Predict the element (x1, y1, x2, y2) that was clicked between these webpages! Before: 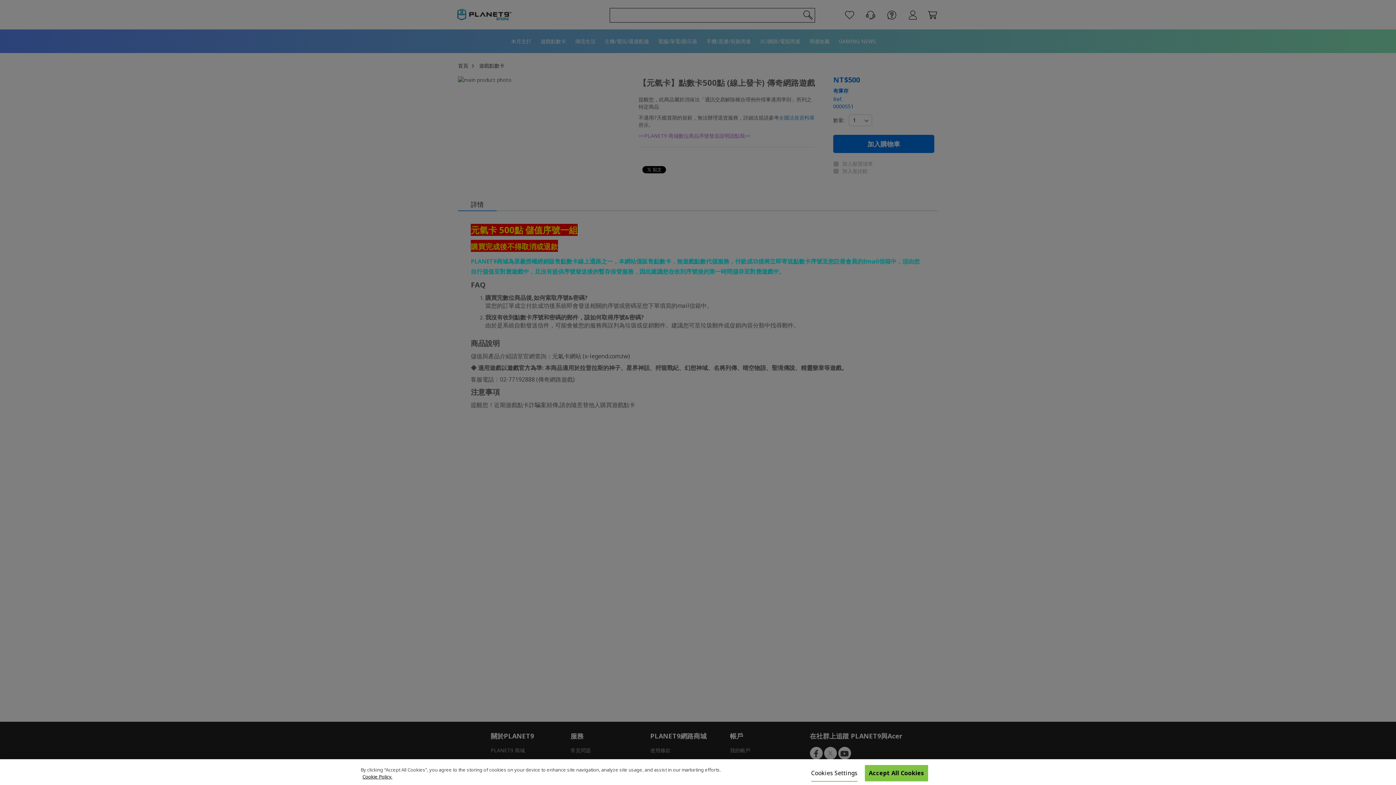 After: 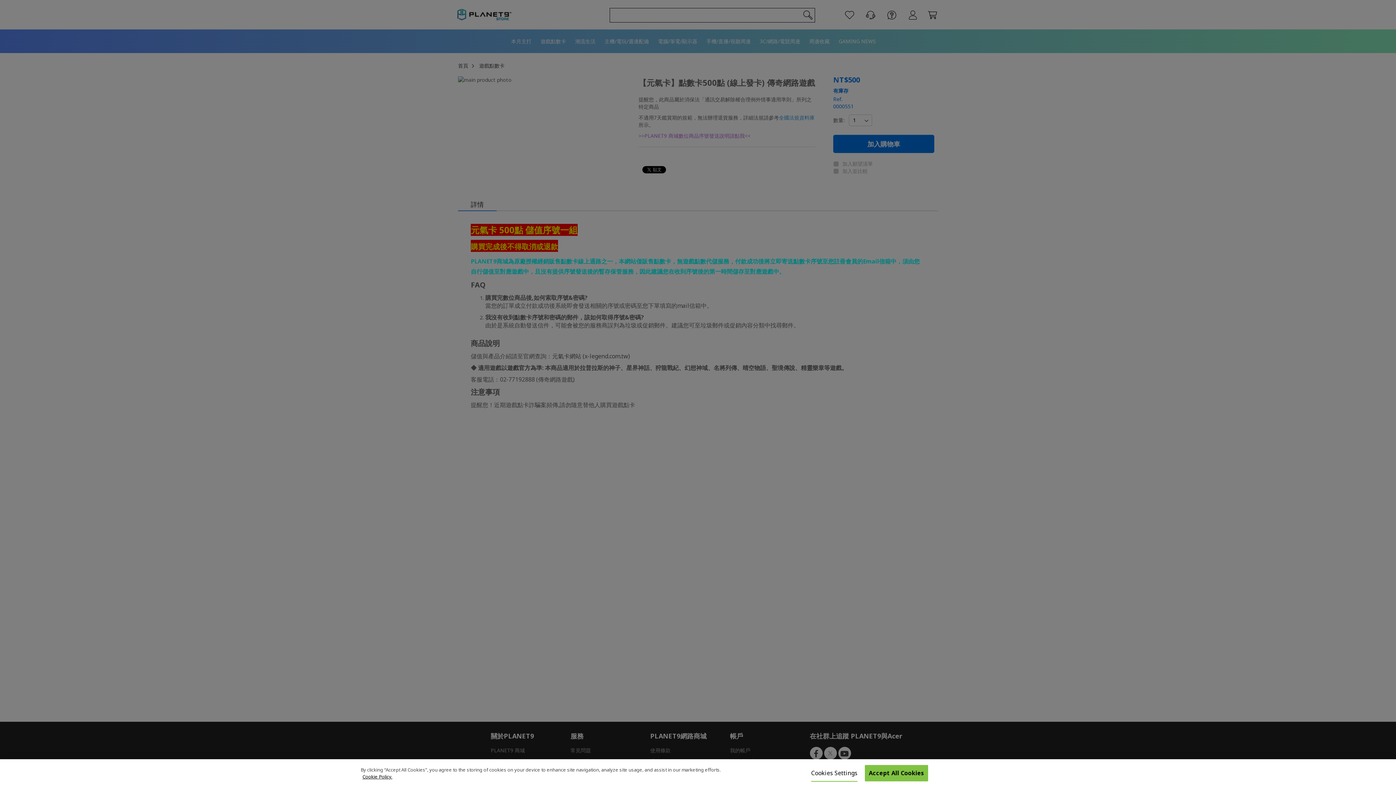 Action: bbox: (362, 773, 392, 780) label: More information about your privacy, opens in a new tab